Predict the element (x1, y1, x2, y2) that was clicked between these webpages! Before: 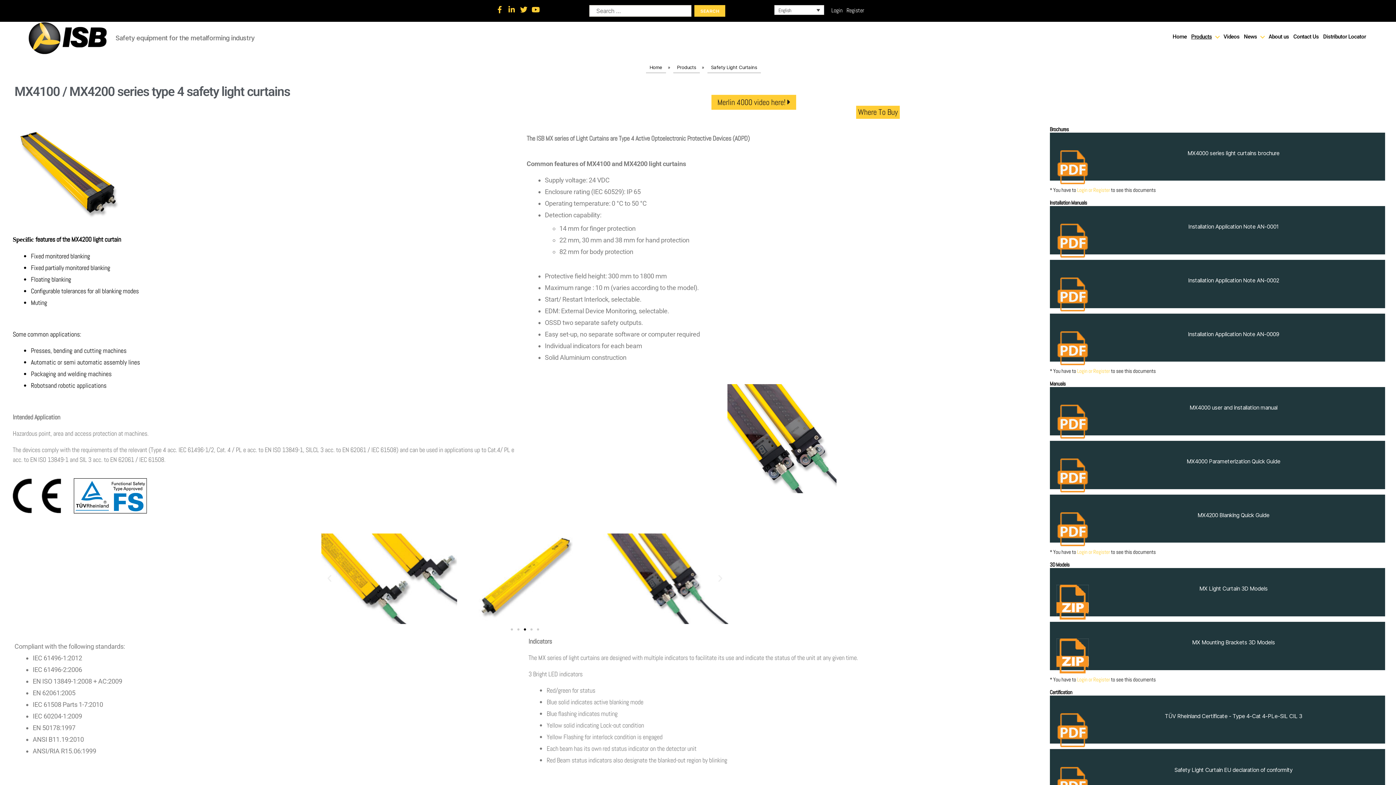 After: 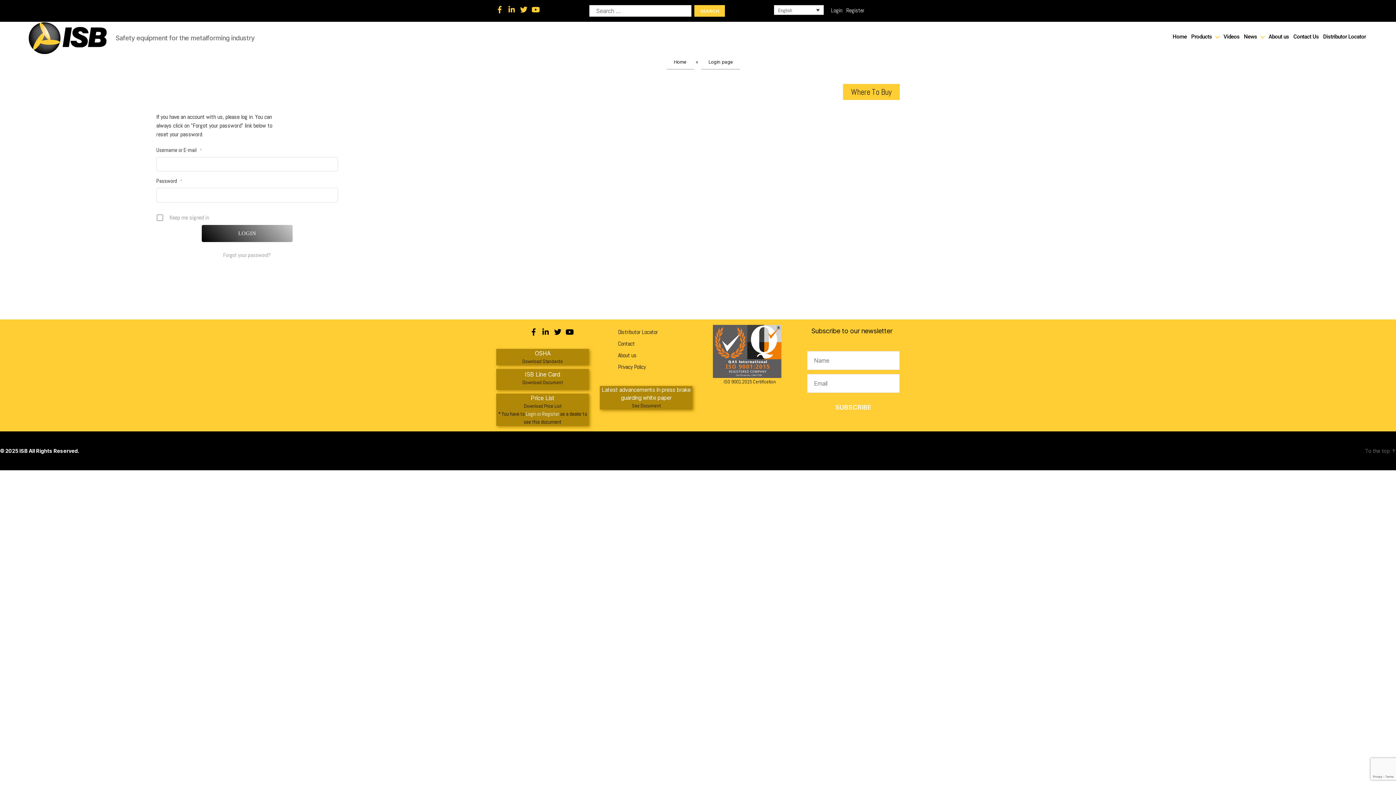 Action: bbox: (1077, 186, 1110, 193) label: Login or Register